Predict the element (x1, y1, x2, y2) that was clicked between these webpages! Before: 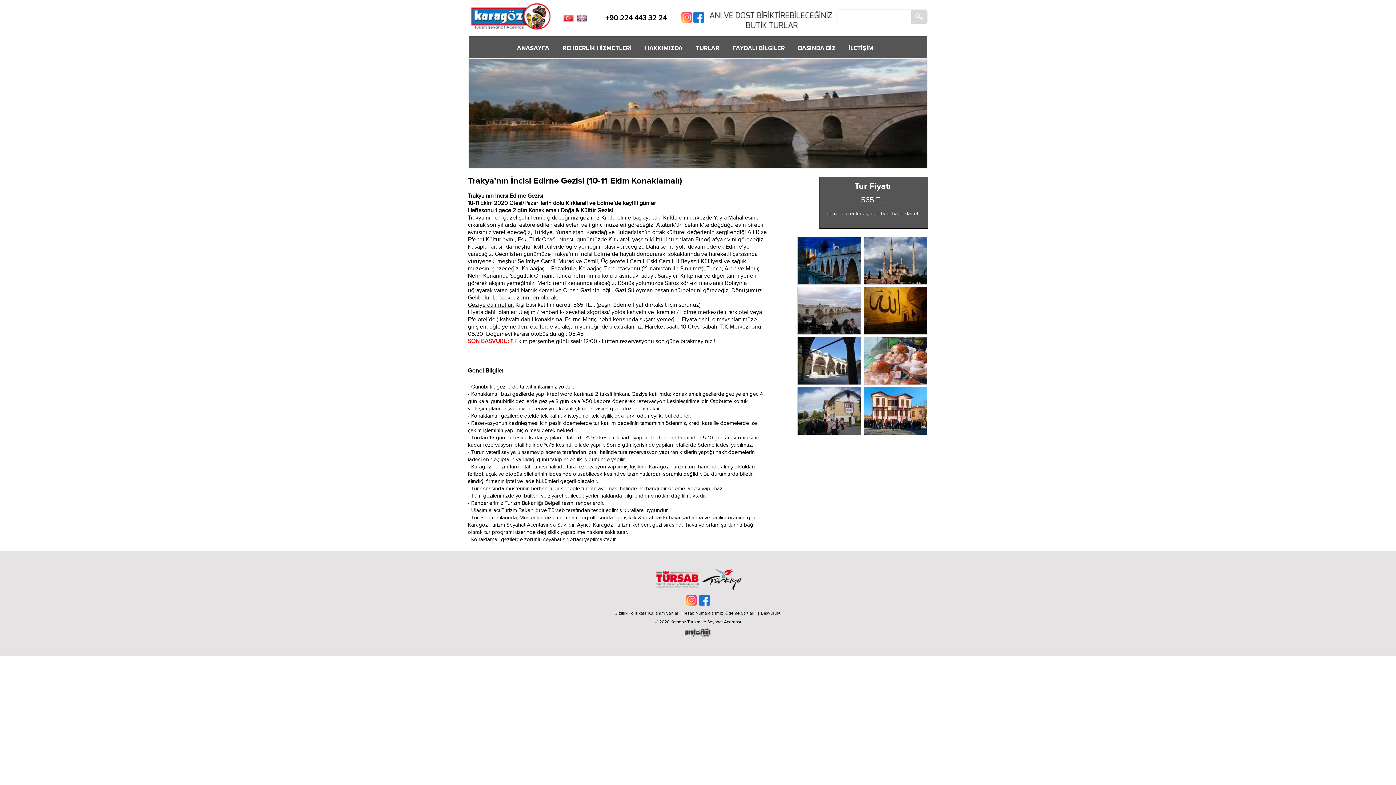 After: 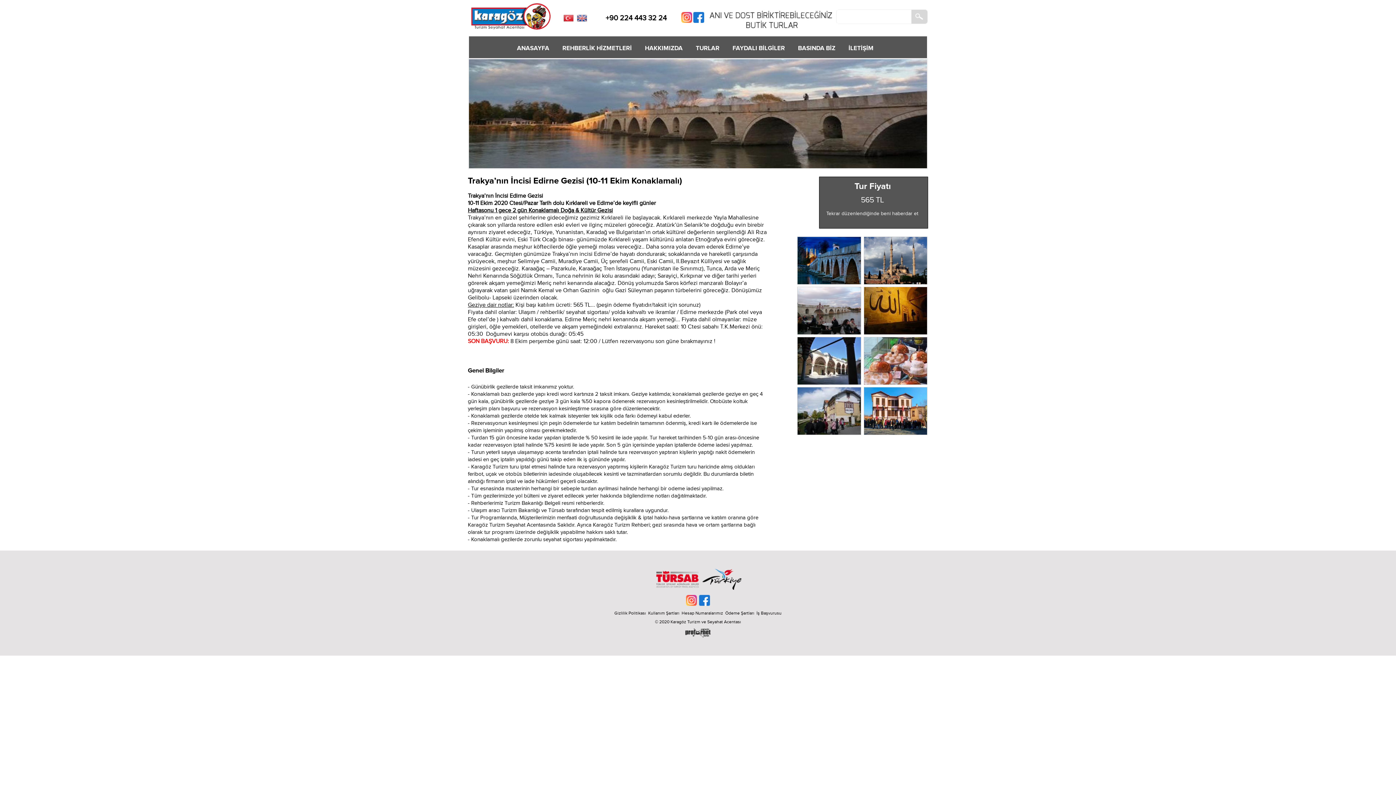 Action: bbox: (702, 586, 741, 591)